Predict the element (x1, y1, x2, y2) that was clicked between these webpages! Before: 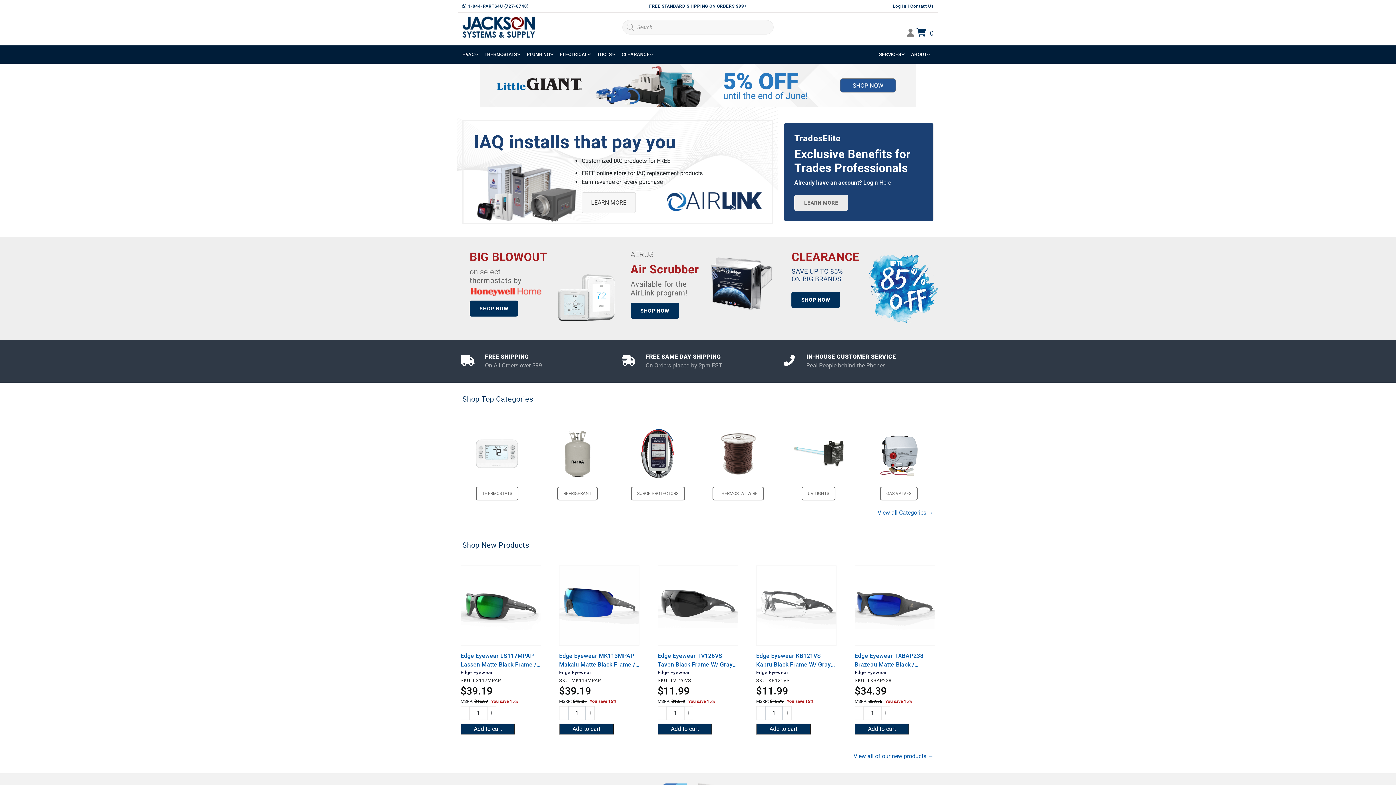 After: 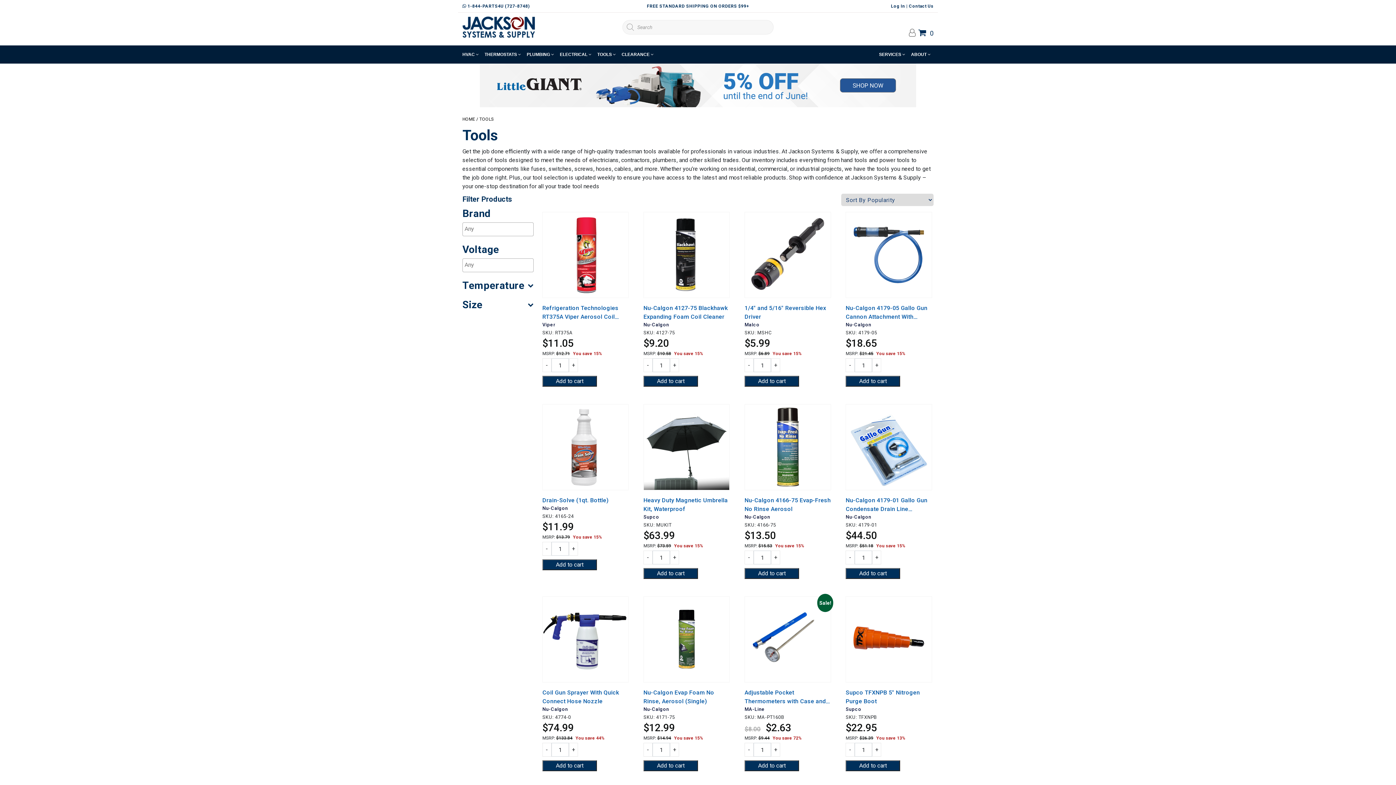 Action: label: TOOLS bbox: (597, 45, 618, 63)